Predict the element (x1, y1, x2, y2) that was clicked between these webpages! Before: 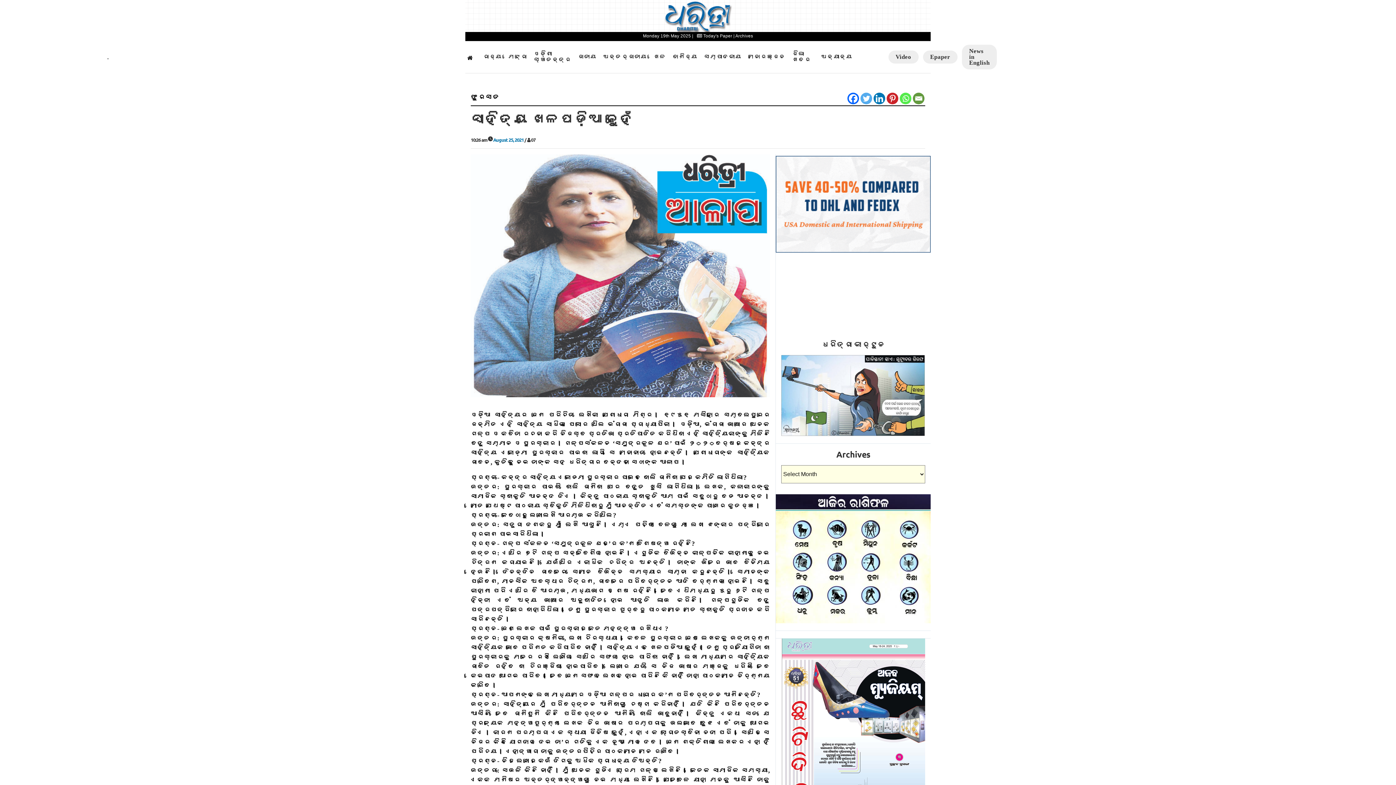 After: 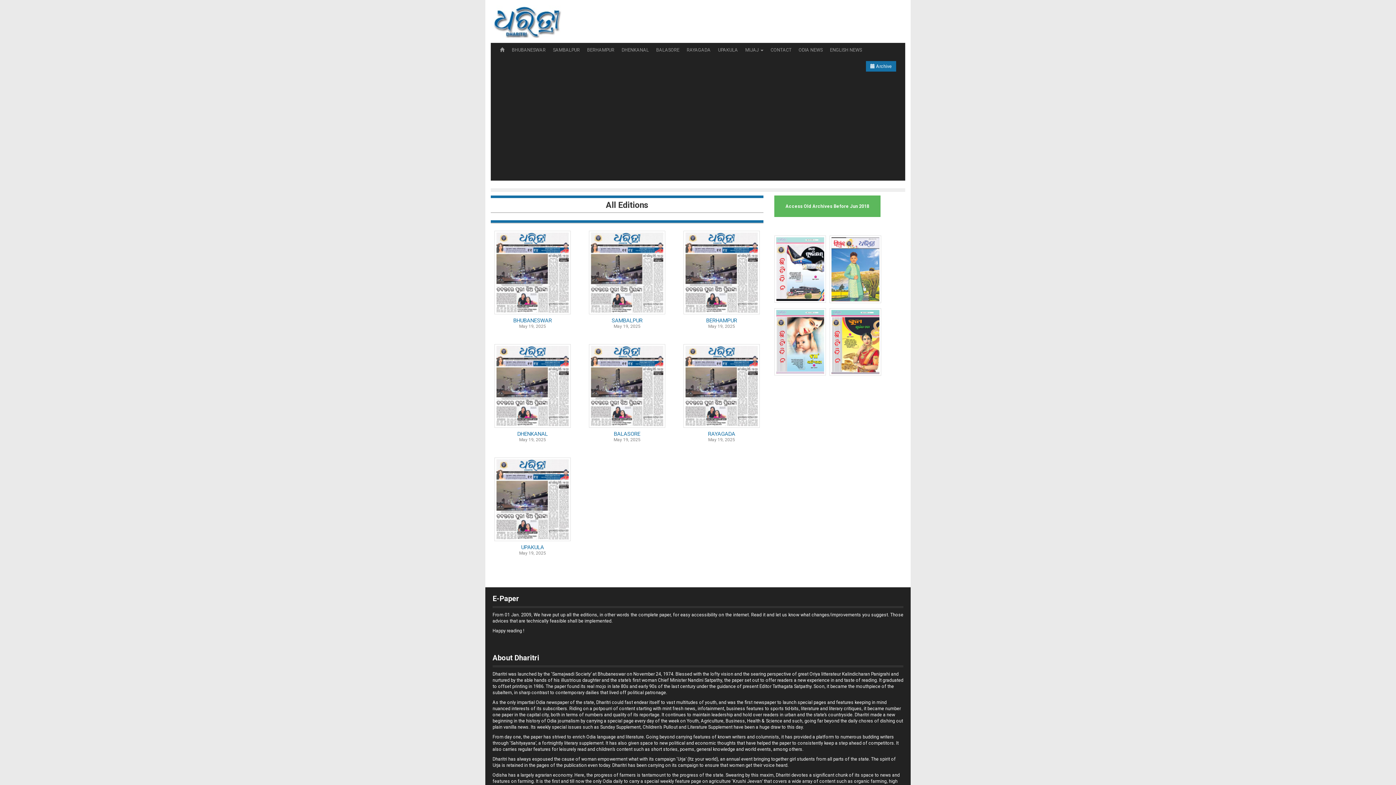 Action: label: Epaper bbox: (923, 50, 957, 63)